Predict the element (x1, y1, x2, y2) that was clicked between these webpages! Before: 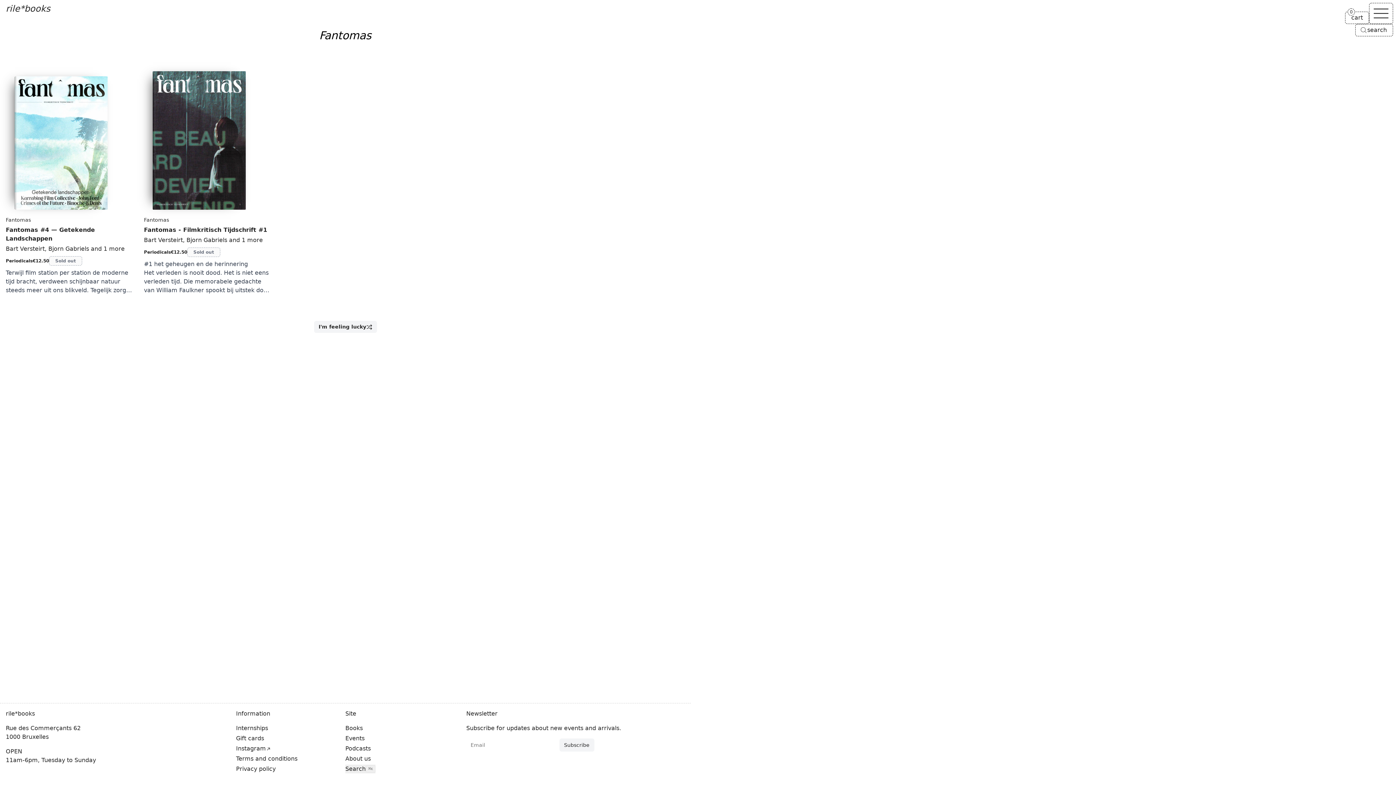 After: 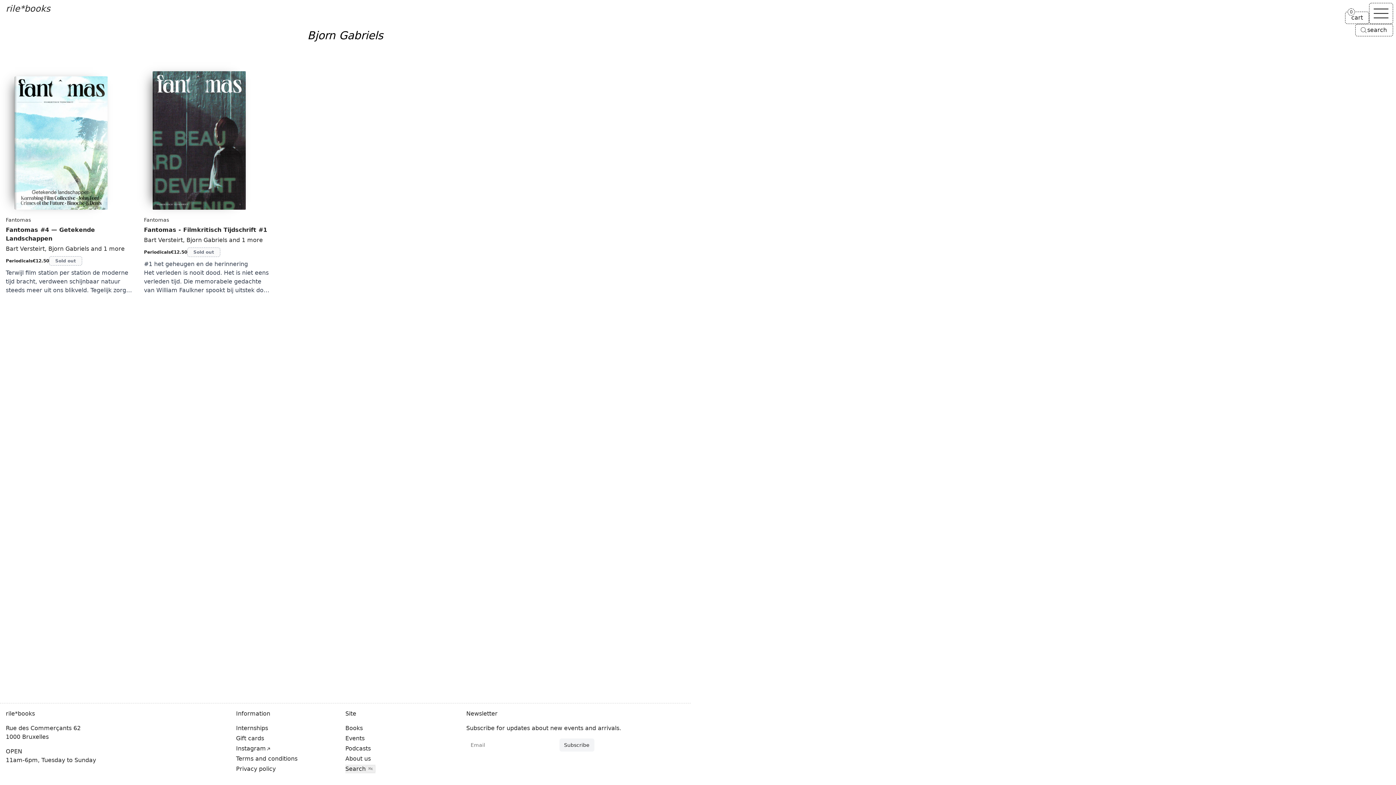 Action: label: Bjorn Gabriels bbox: (186, 236, 227, 243)